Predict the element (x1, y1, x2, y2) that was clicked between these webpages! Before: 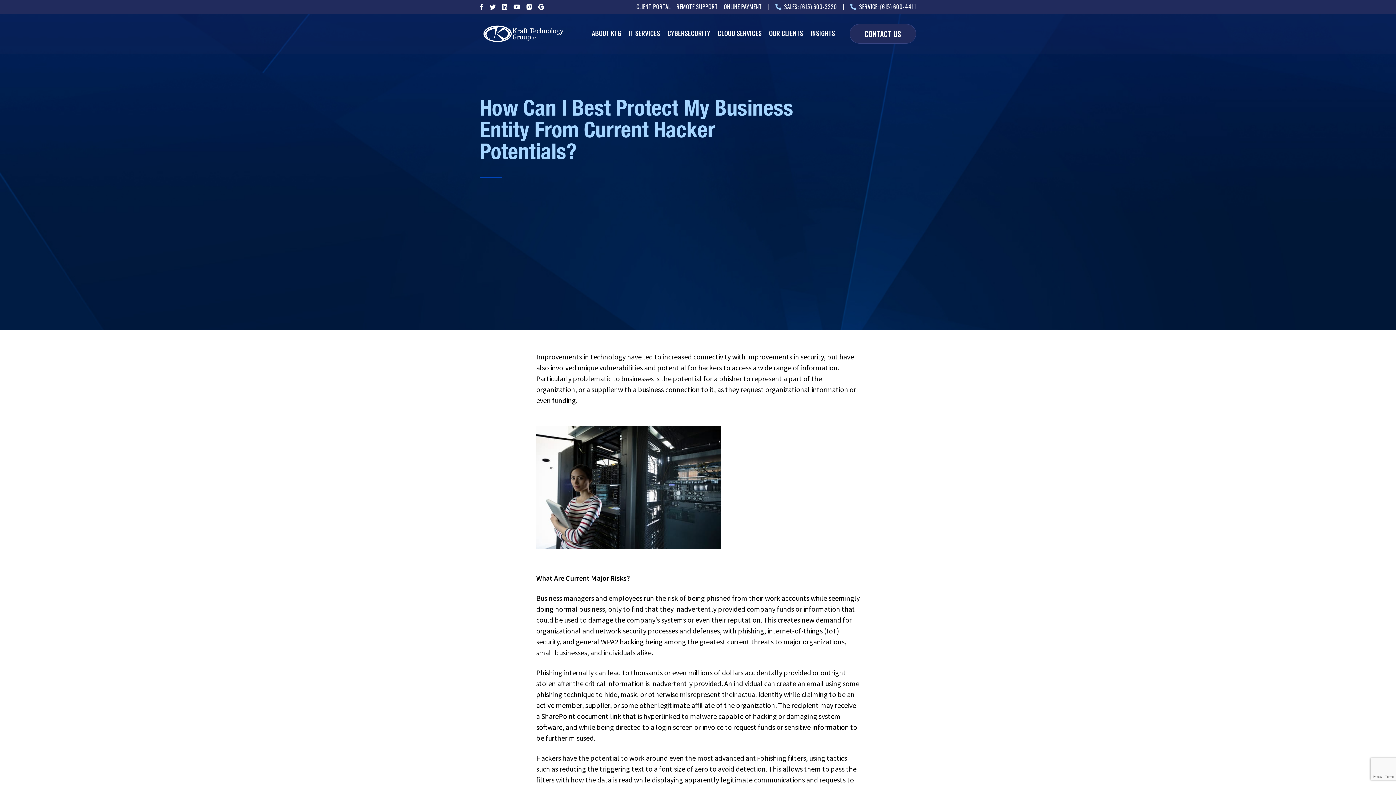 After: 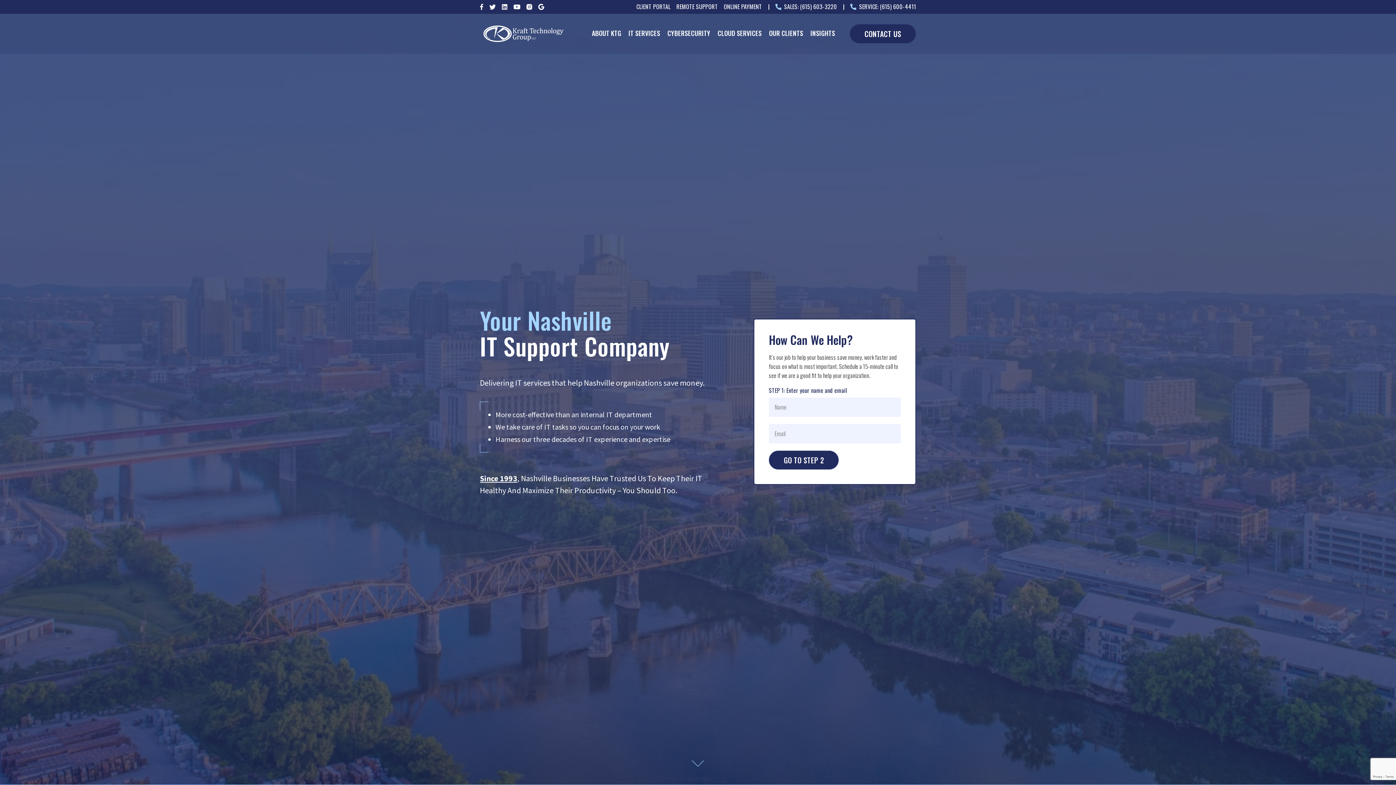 Action: bbox: (480, 23, 567, 30)